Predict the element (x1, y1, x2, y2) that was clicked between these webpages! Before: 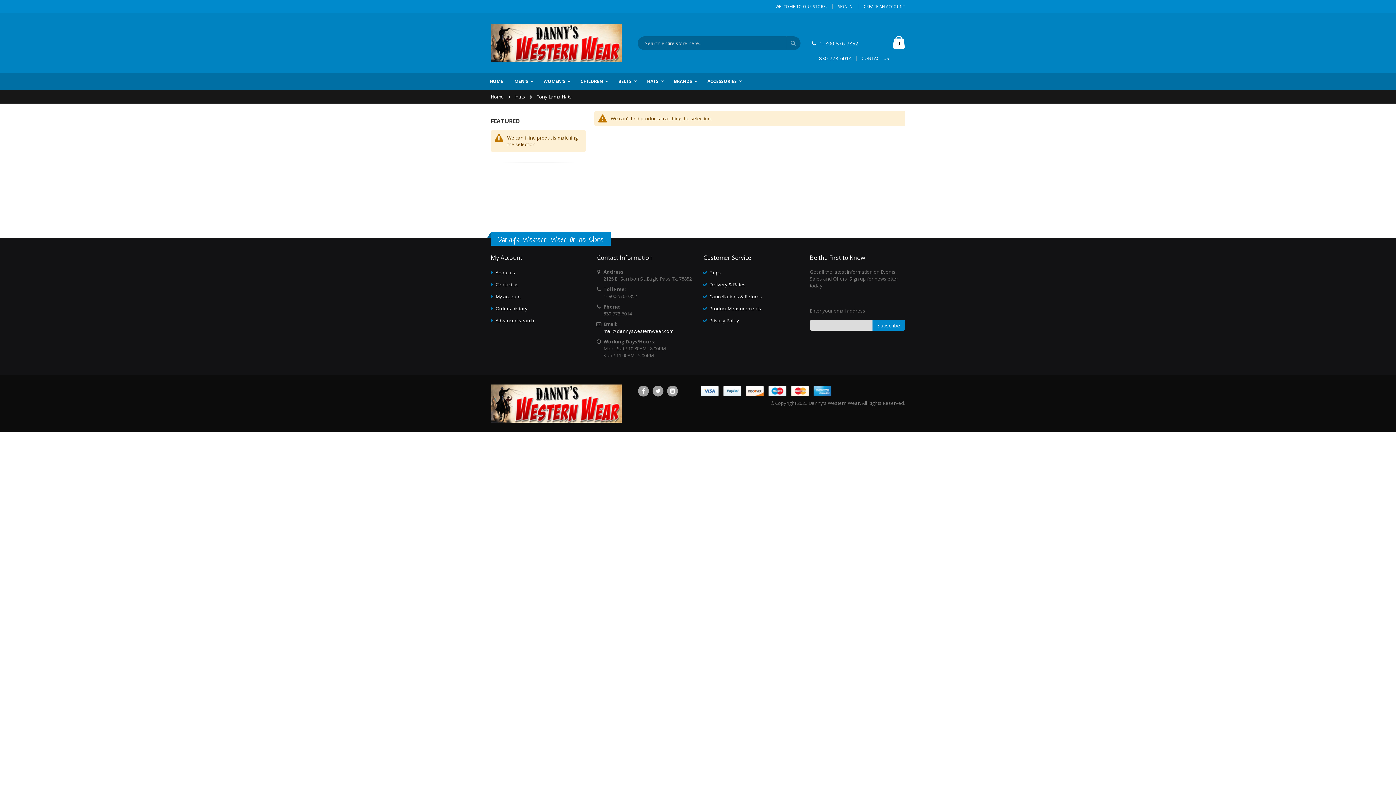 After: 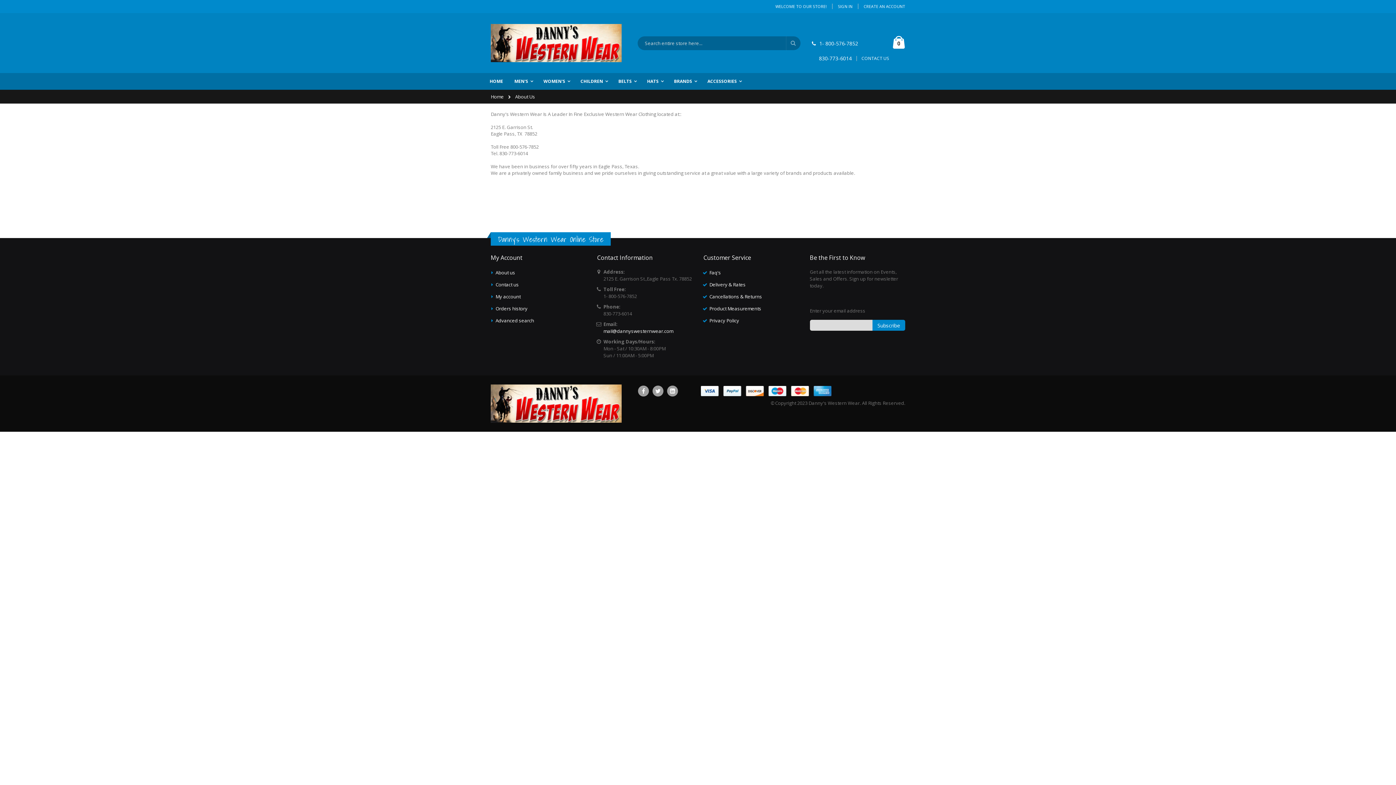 Action: label: About us bbox: (495, 269, 515, 276)